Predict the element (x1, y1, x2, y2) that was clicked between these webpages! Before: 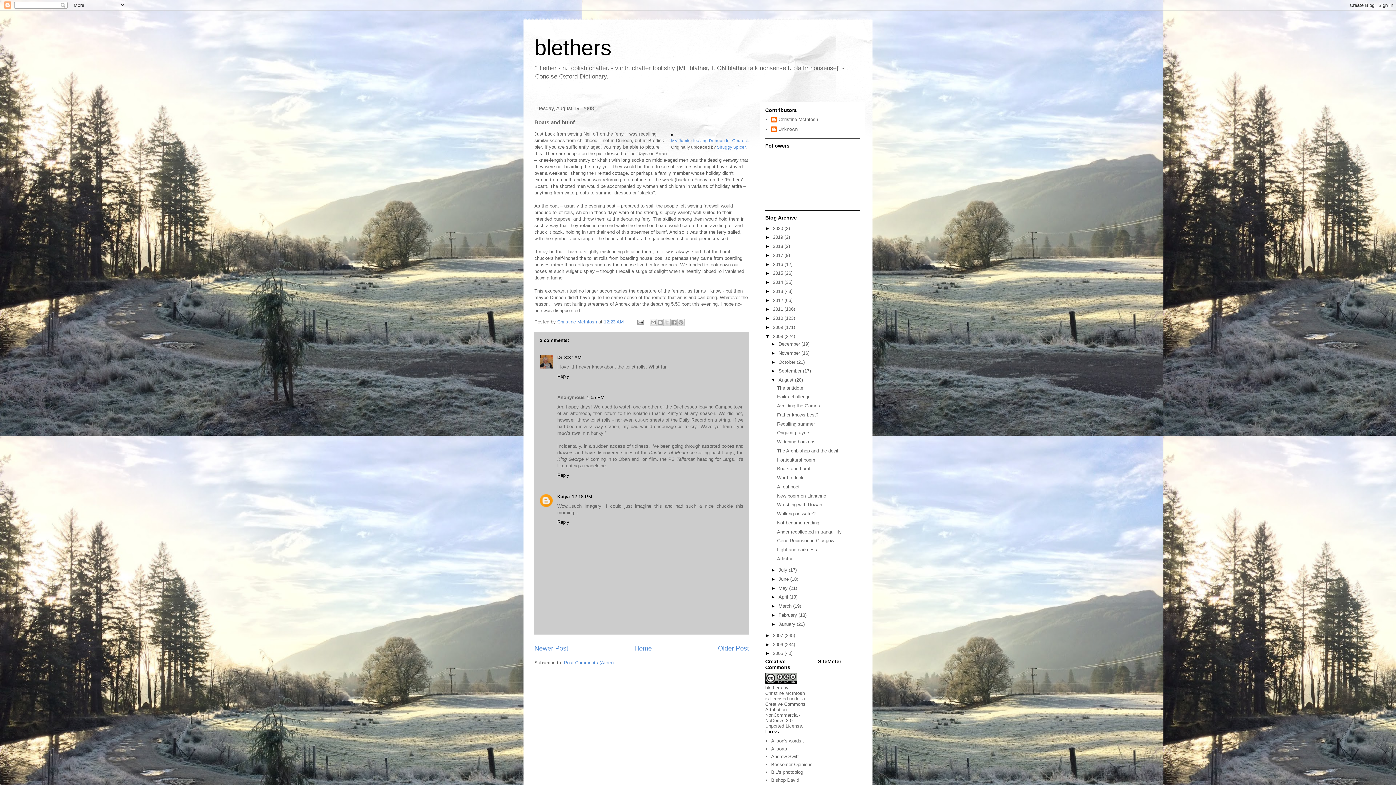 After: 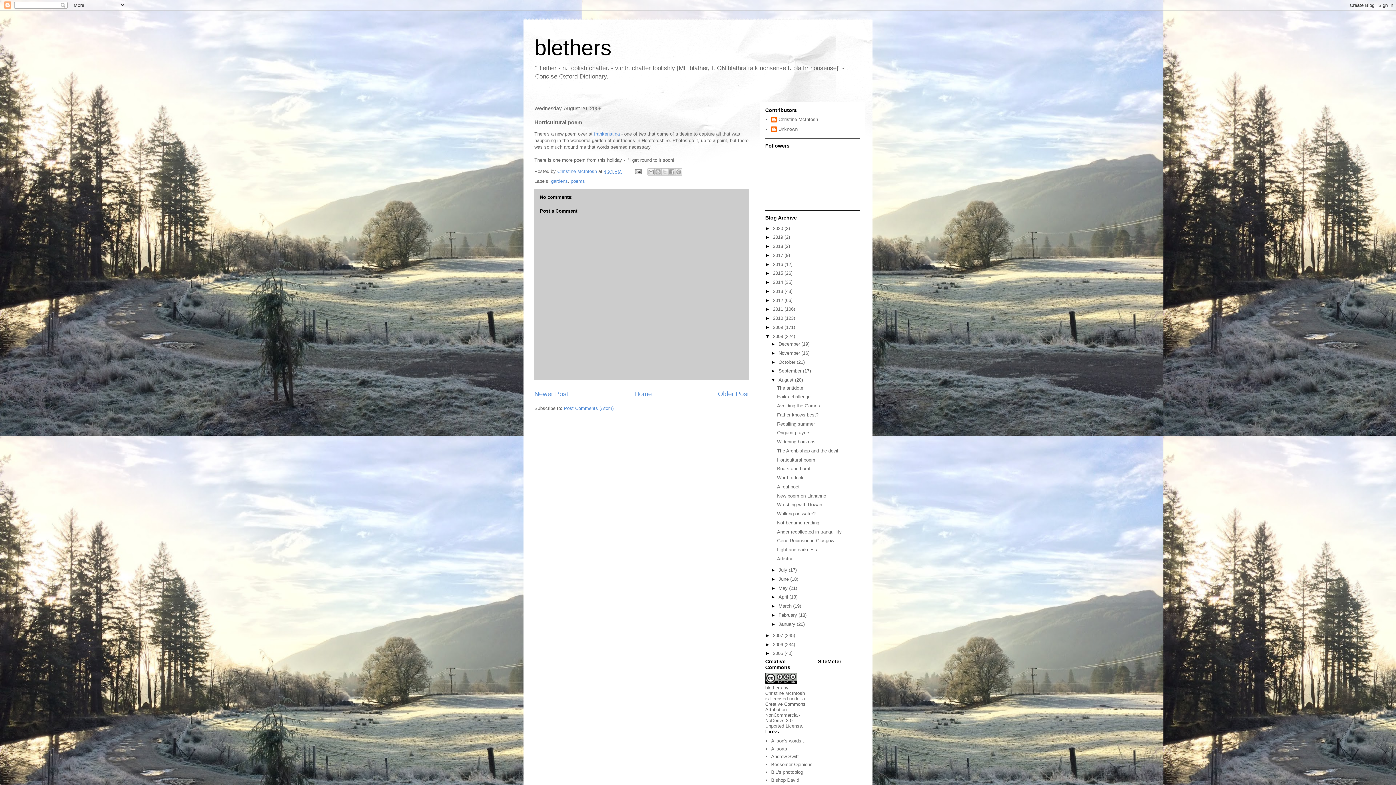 Action: bbox: (534, 645, 568, 652) label: Newer Post